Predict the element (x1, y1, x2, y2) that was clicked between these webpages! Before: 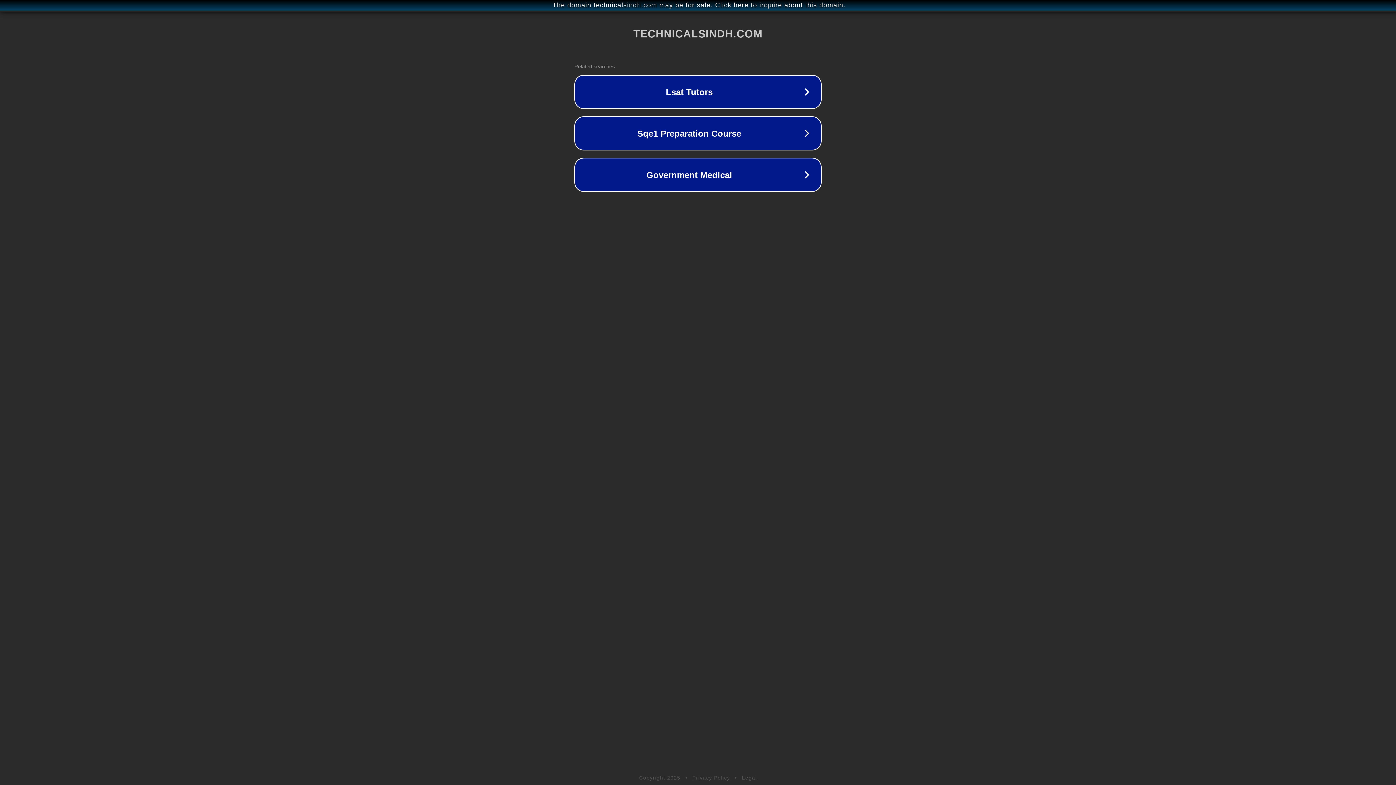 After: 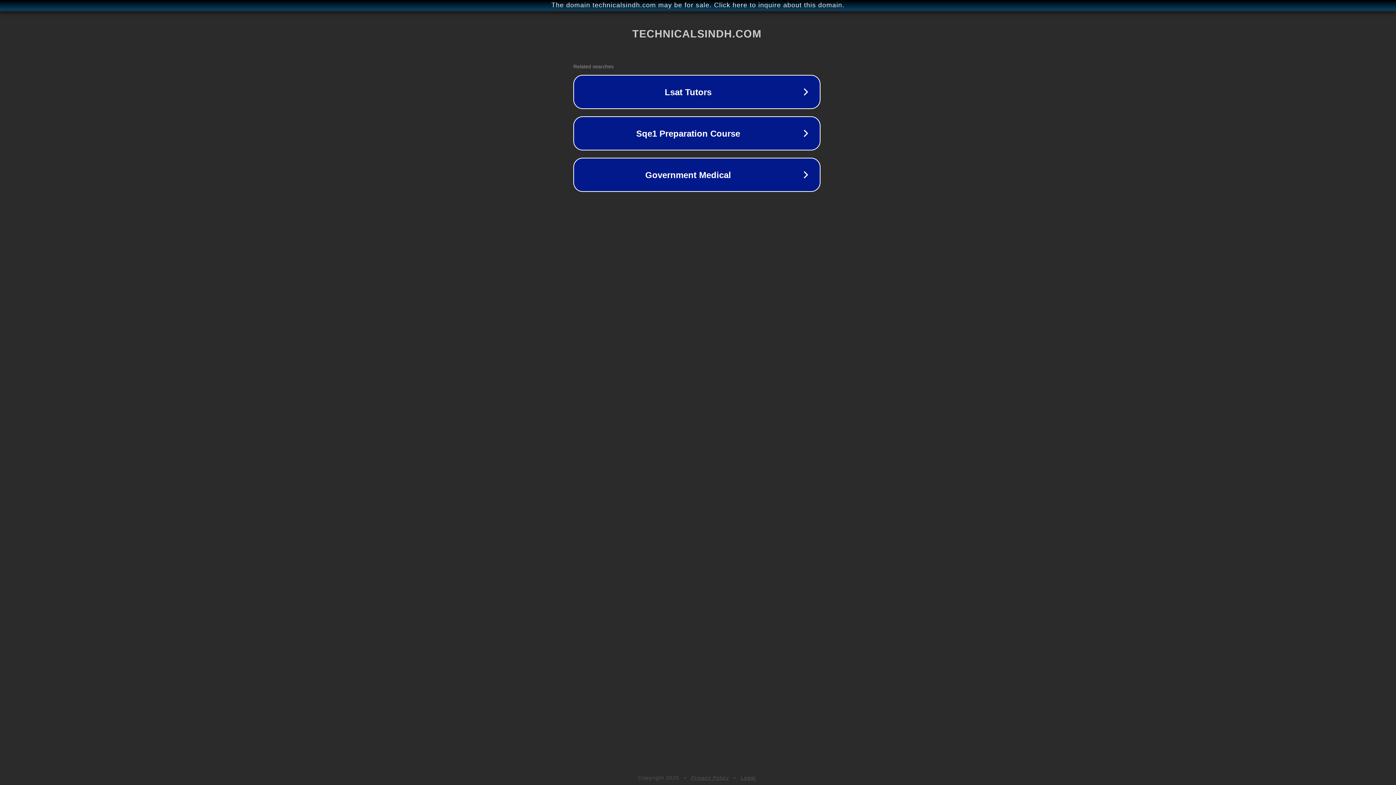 Action: label: The domain technicalsindh.com may be for sale. Click here to inquire about this domain. bbox: (1, 1, 1397, 9)